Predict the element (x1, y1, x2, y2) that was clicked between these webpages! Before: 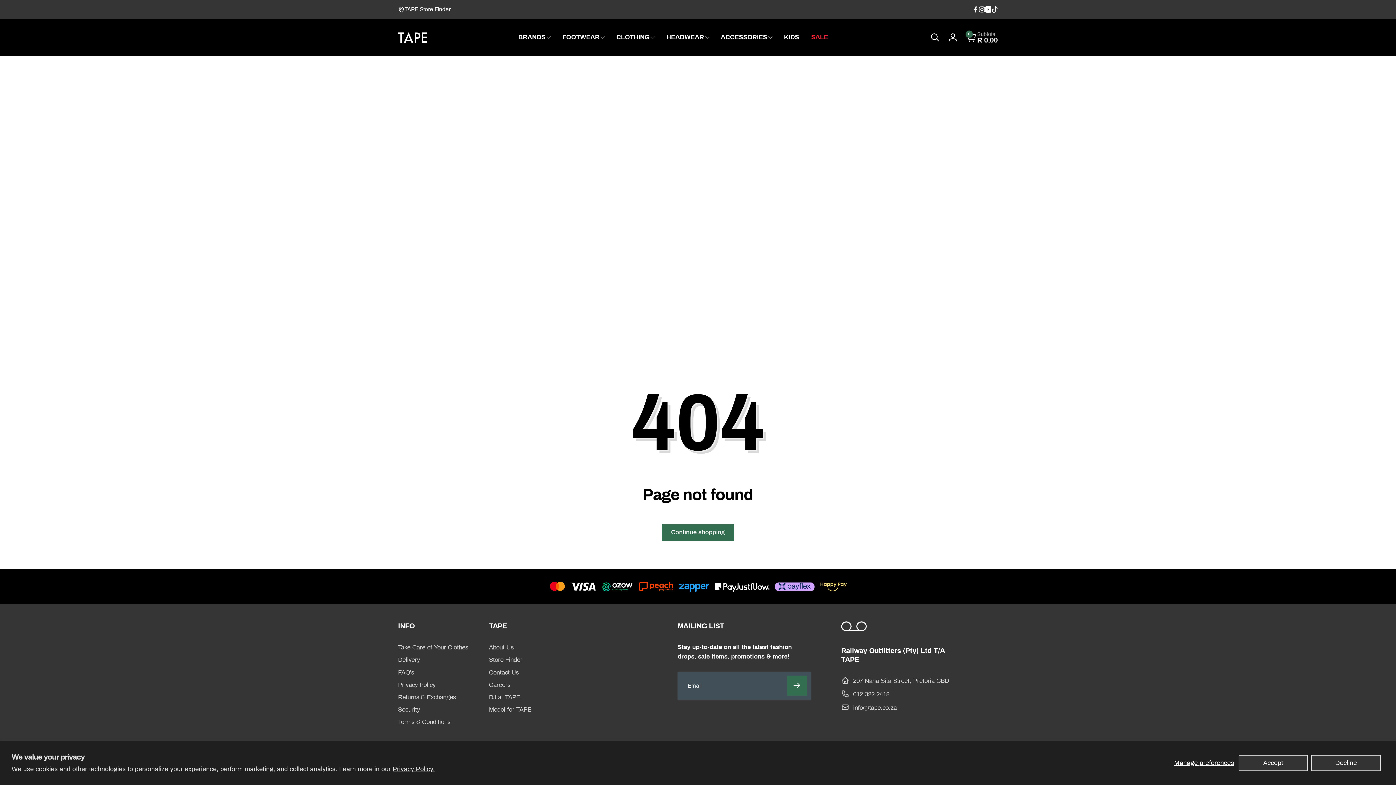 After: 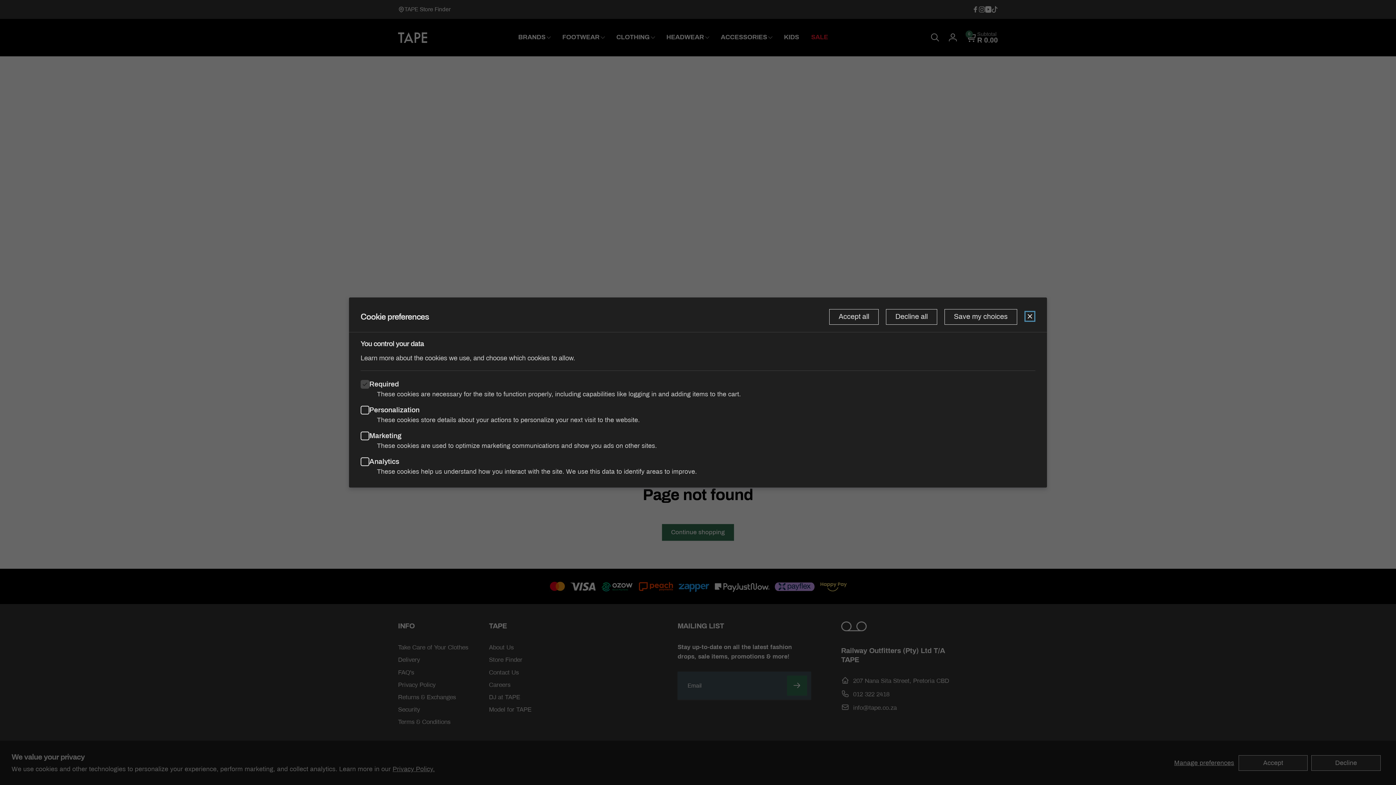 Action: bbox: (1173, 755, 1235, 771) label: Manage preferences